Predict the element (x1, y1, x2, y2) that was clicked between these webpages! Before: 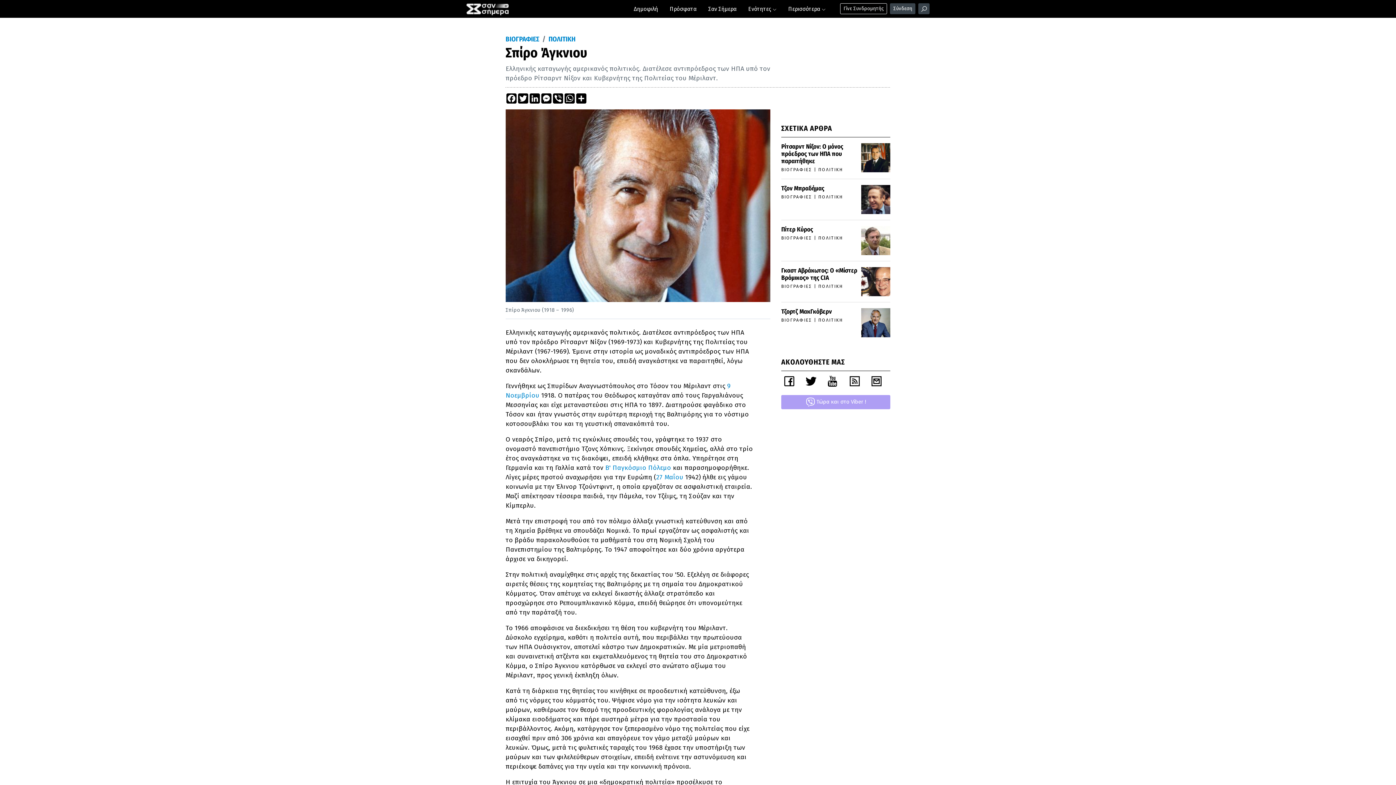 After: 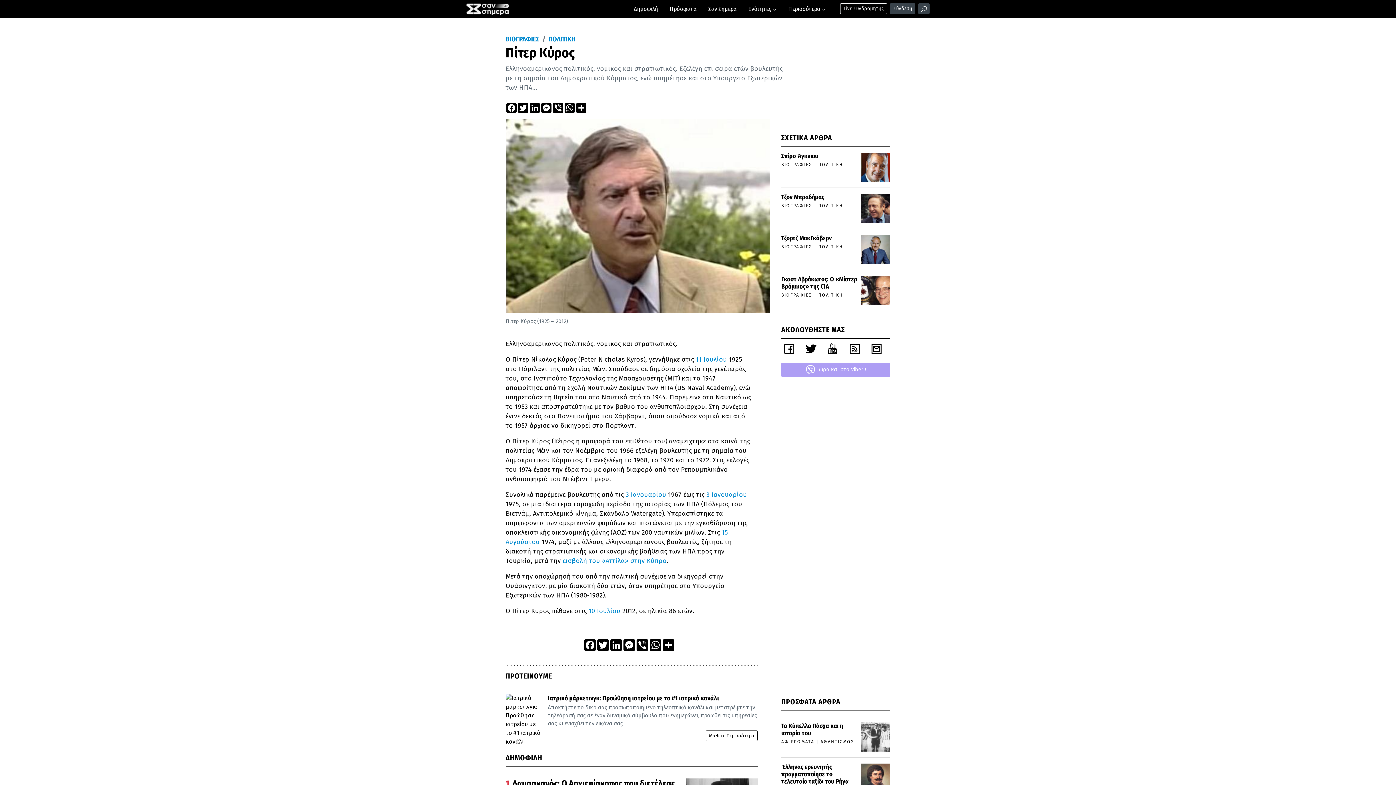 Action: label: Πίτερ Κύρος bbox: (781, 225, 813, 233)